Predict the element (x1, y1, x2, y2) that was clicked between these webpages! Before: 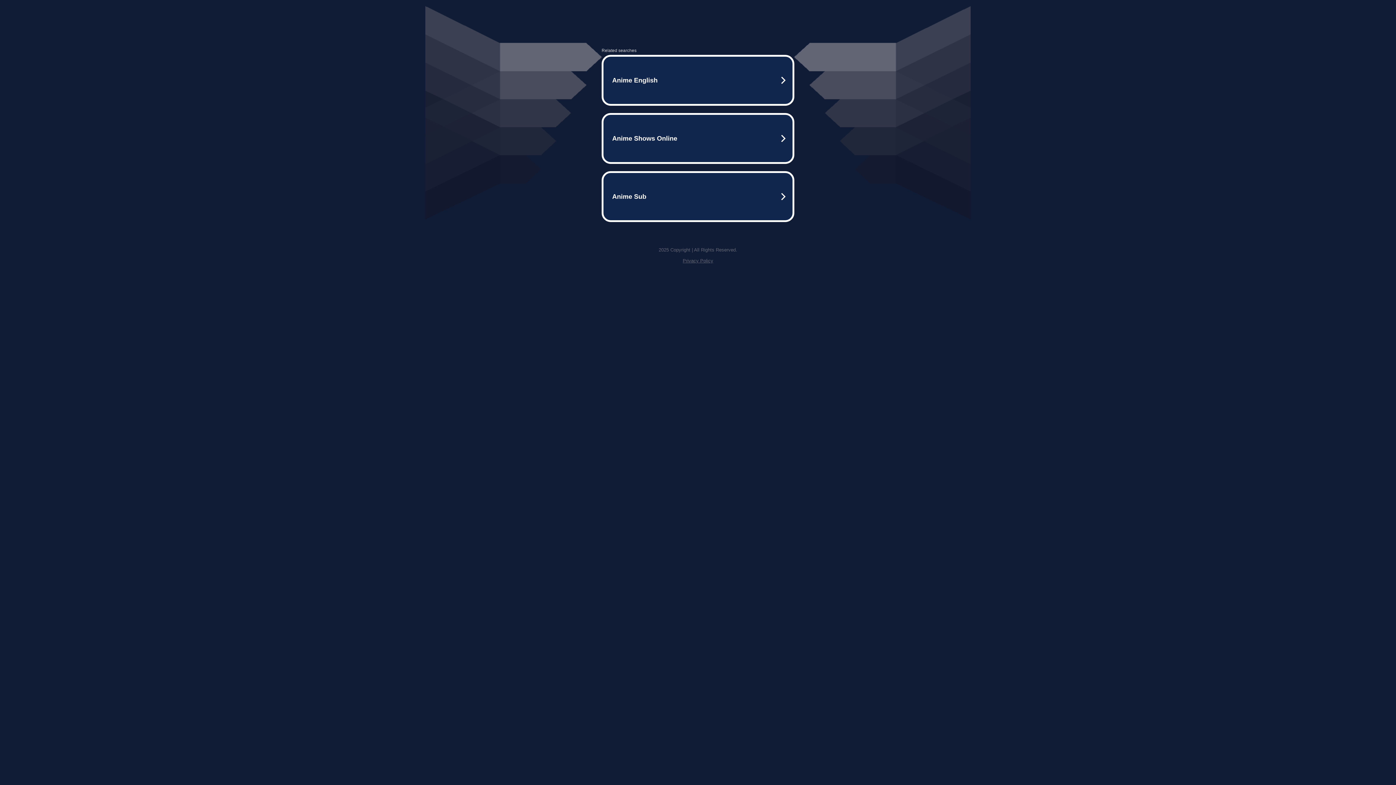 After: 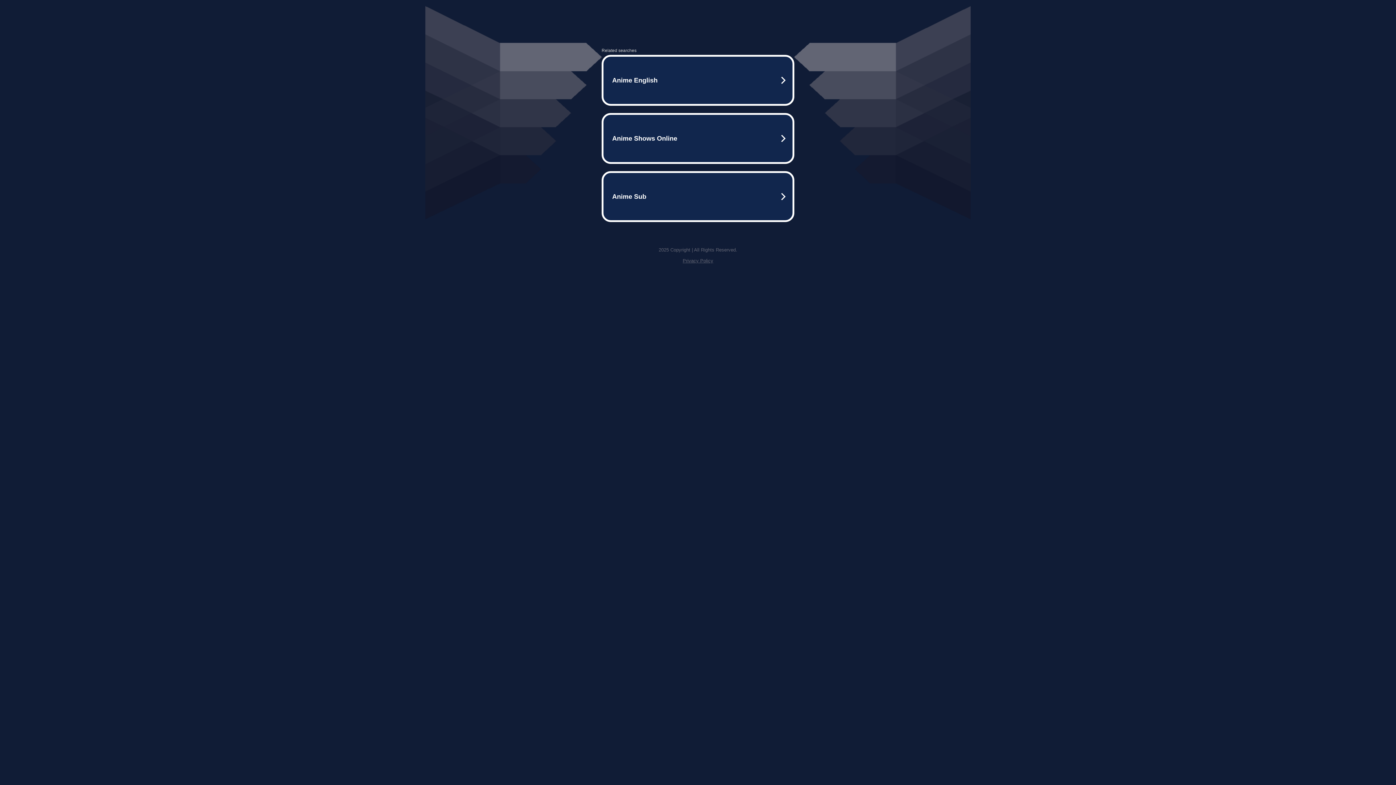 Action: label: Privacy Policy bbox: (682, 258, 713, 263)